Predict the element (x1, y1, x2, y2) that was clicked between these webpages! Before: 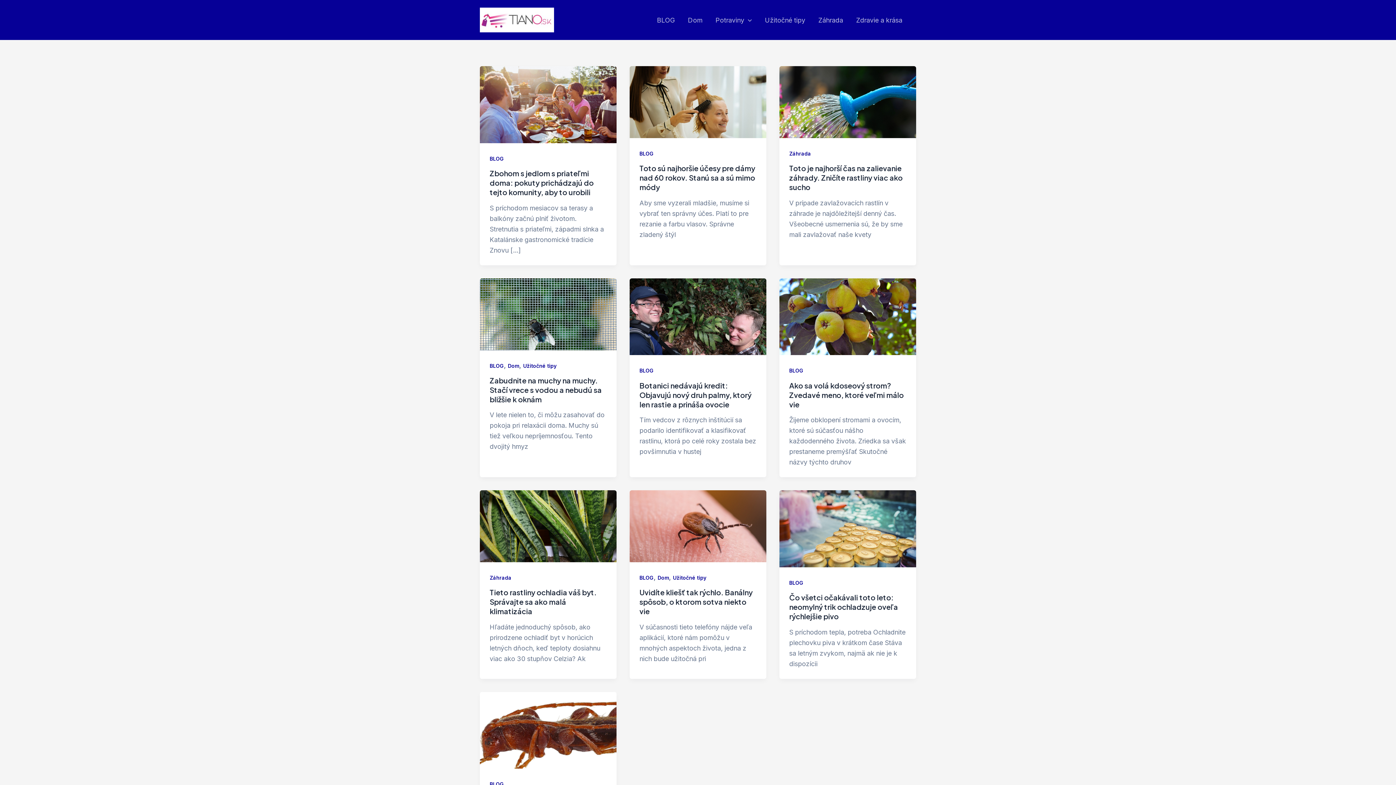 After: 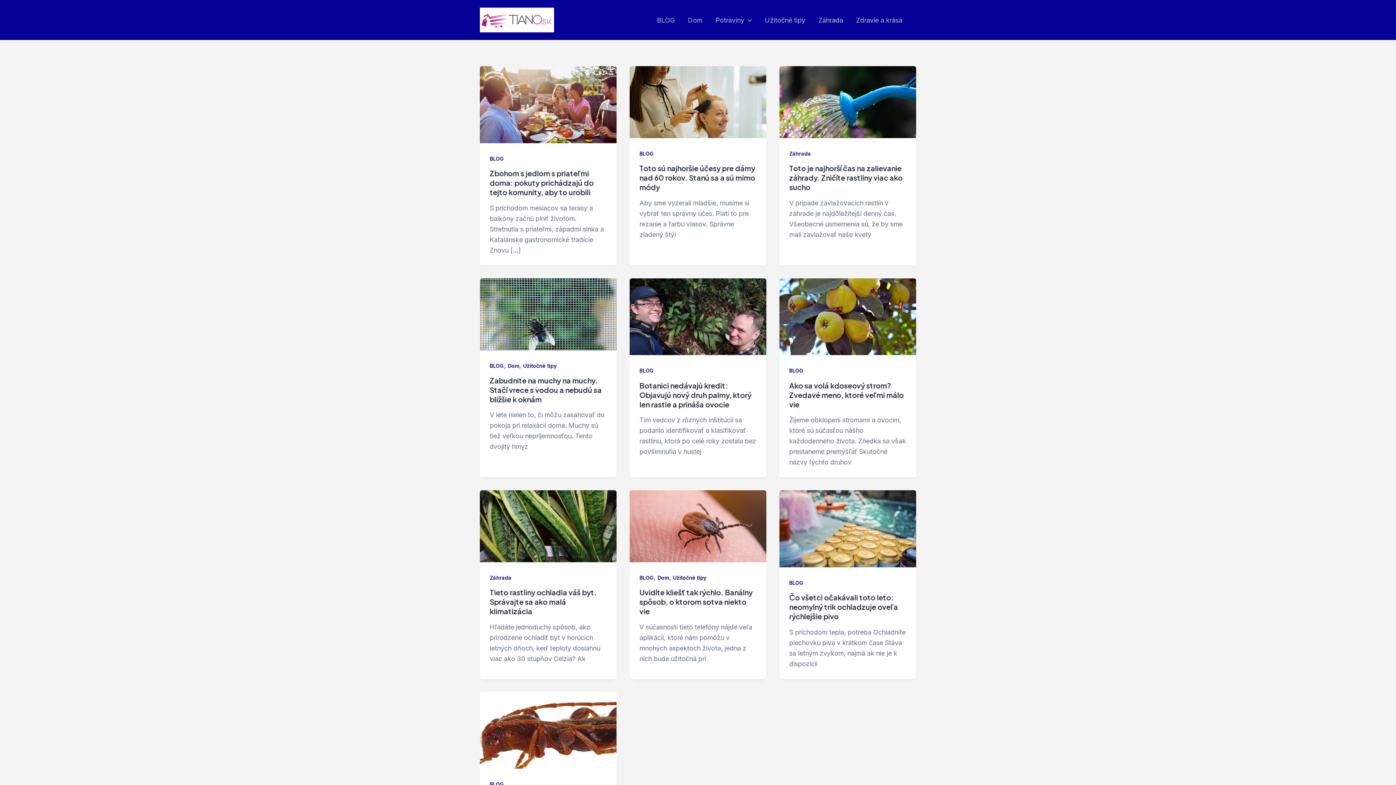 Action: bbox: (480, 15, 554, 23)